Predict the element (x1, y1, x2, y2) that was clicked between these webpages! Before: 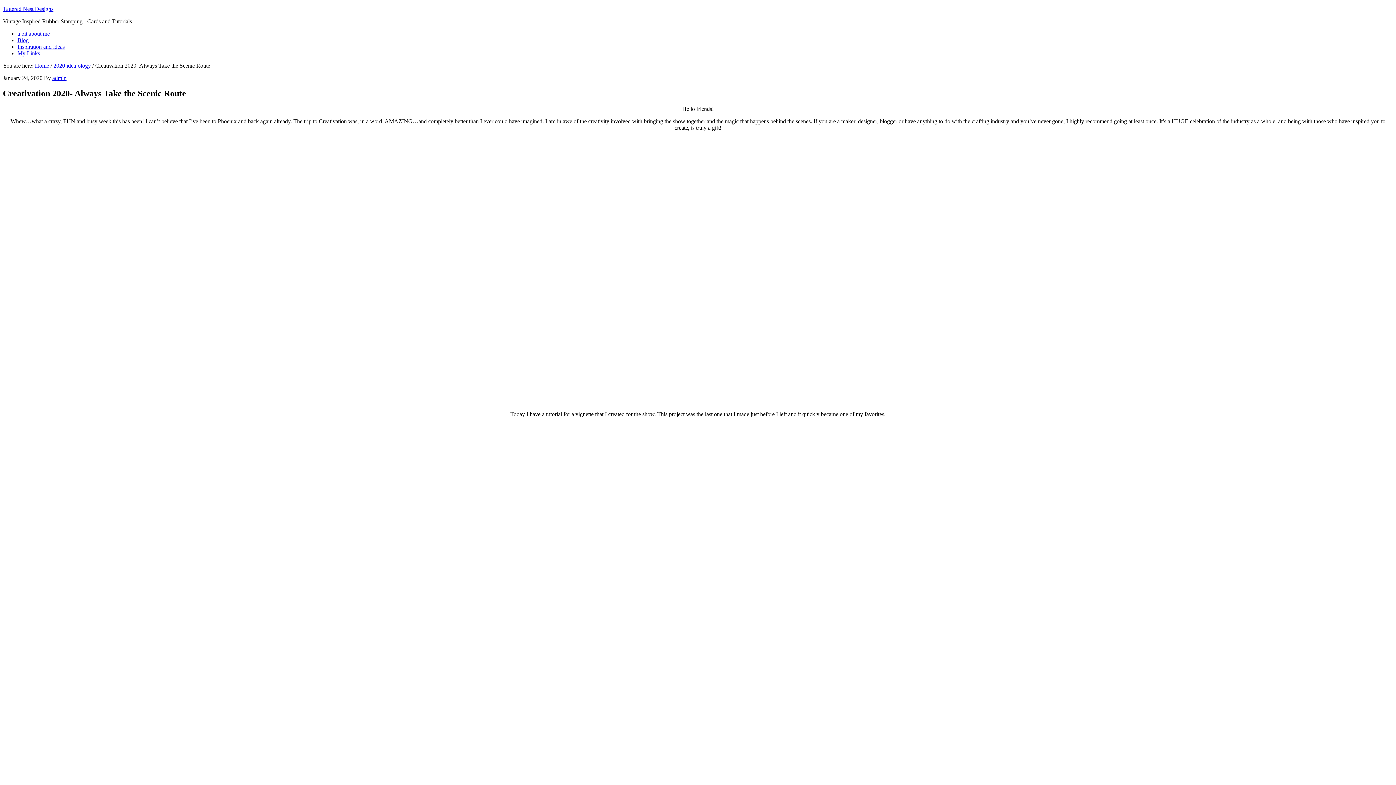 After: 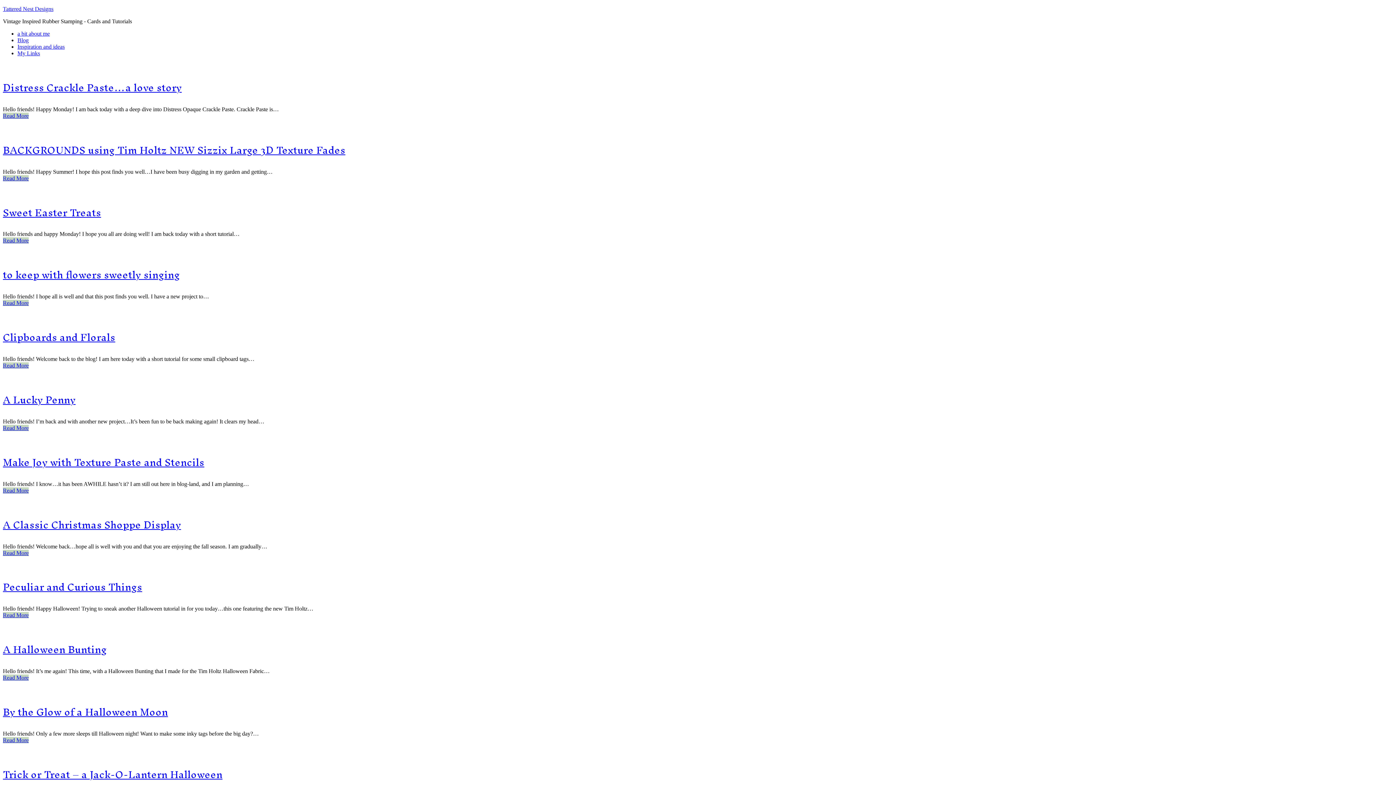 Action: label: admin bbox: (52, 74, 66, 81)